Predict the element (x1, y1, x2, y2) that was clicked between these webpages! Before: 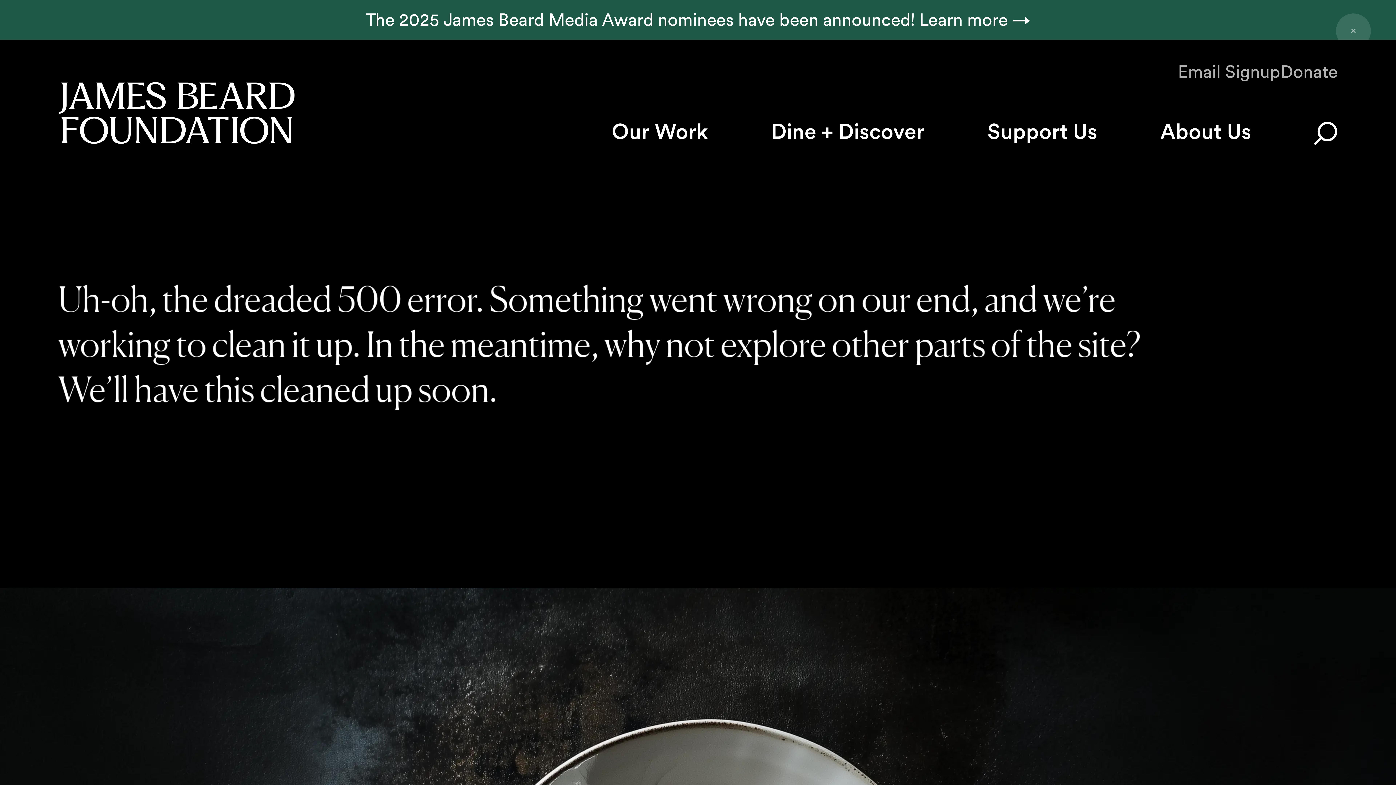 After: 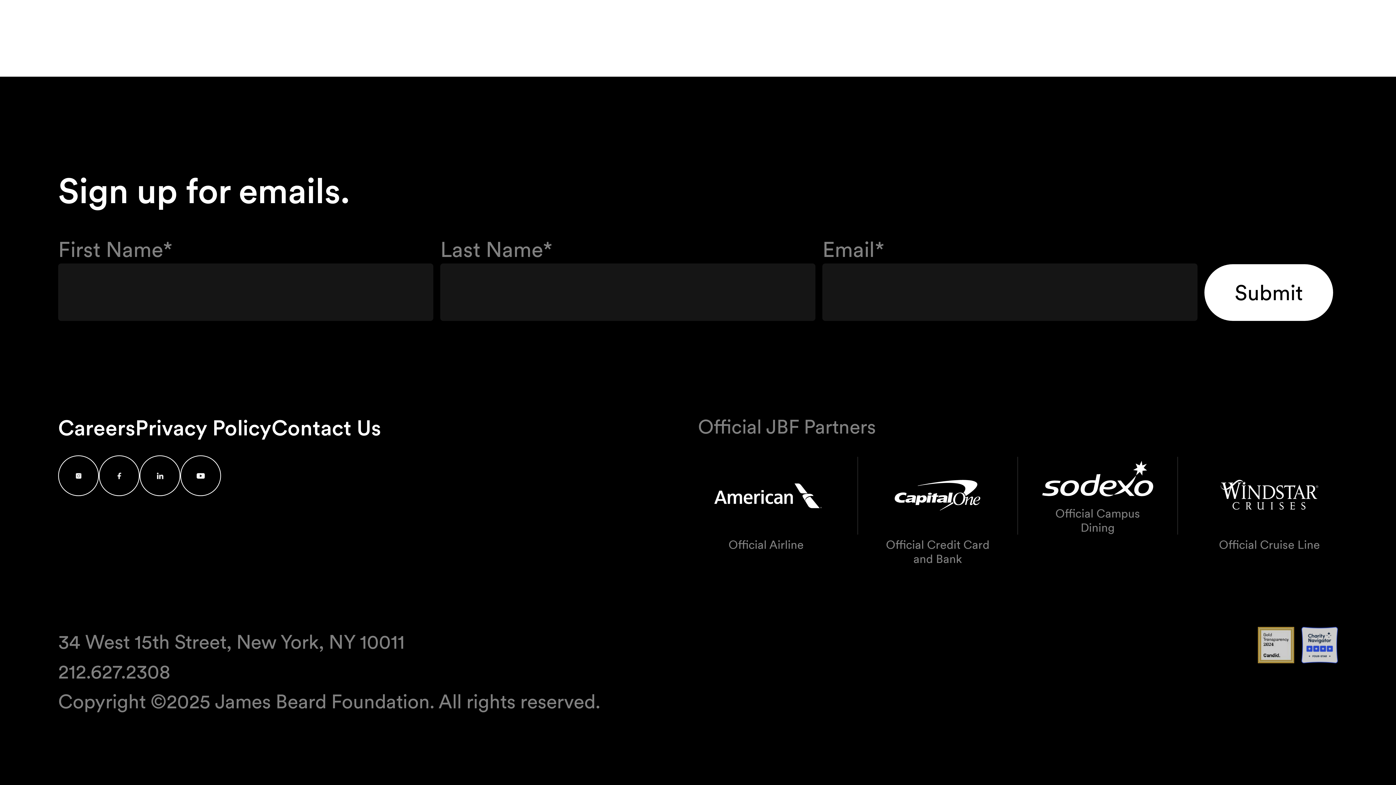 Action: label: Email Signup bbox: (1178, 58, 1280, 79)